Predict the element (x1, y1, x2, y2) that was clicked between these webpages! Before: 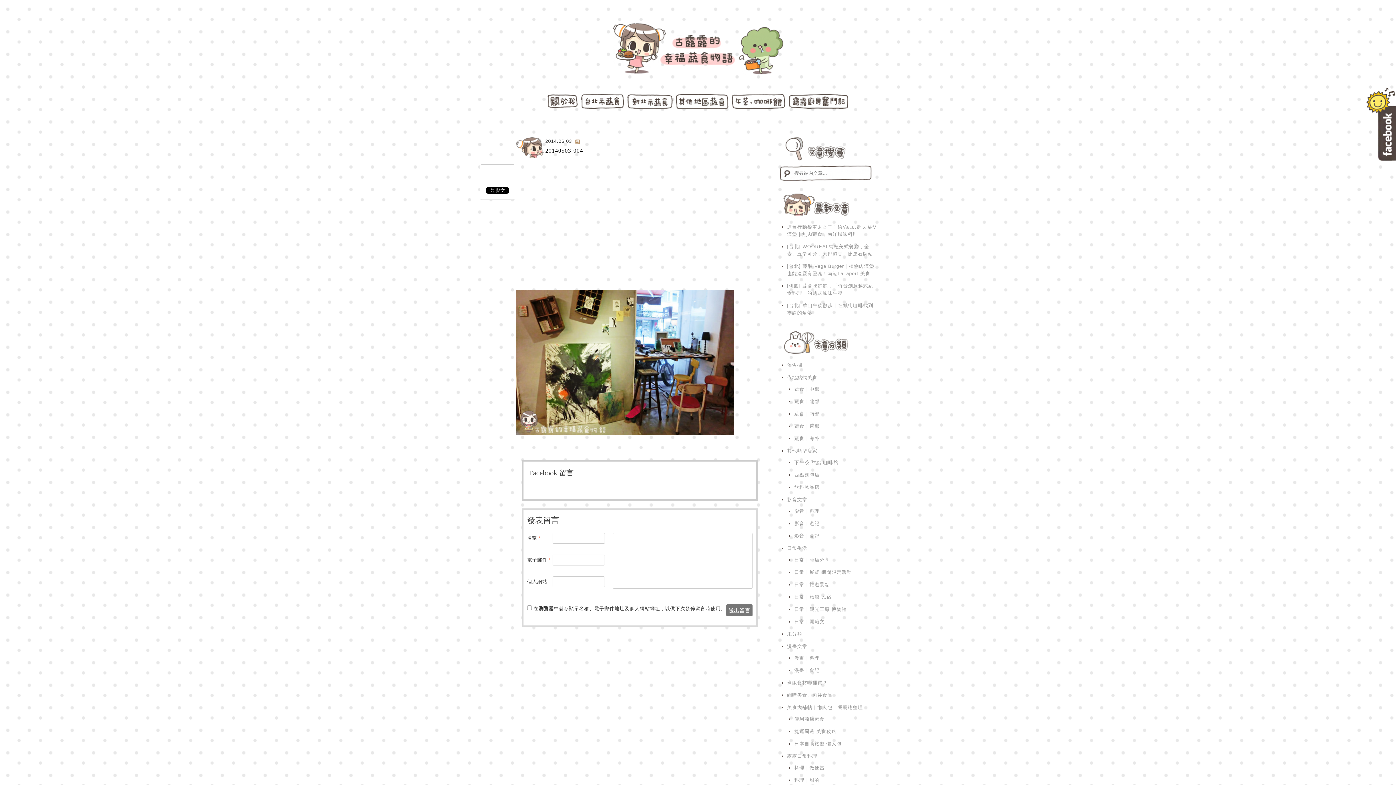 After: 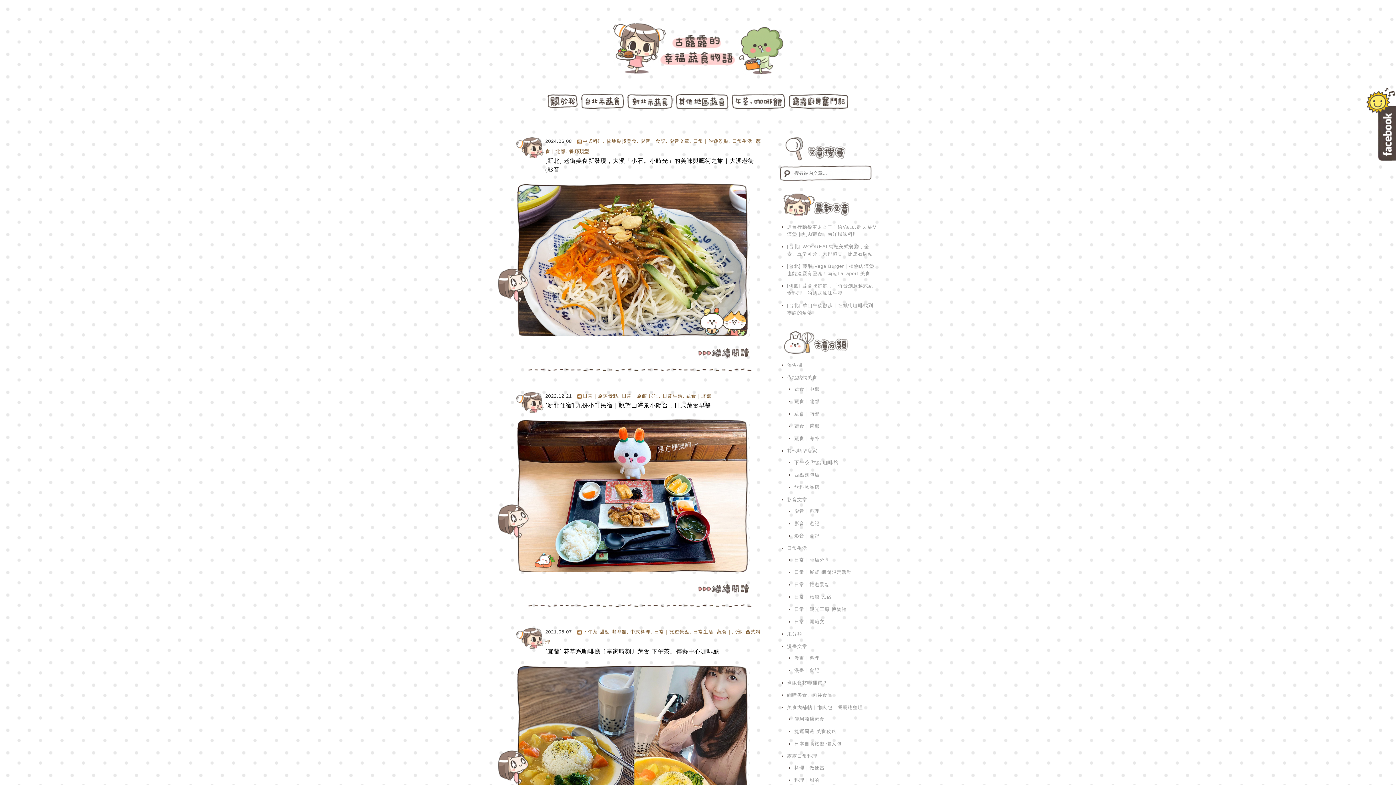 Action: bbox: (794, 582, 829, 587) label: 日常｜旅遊景點